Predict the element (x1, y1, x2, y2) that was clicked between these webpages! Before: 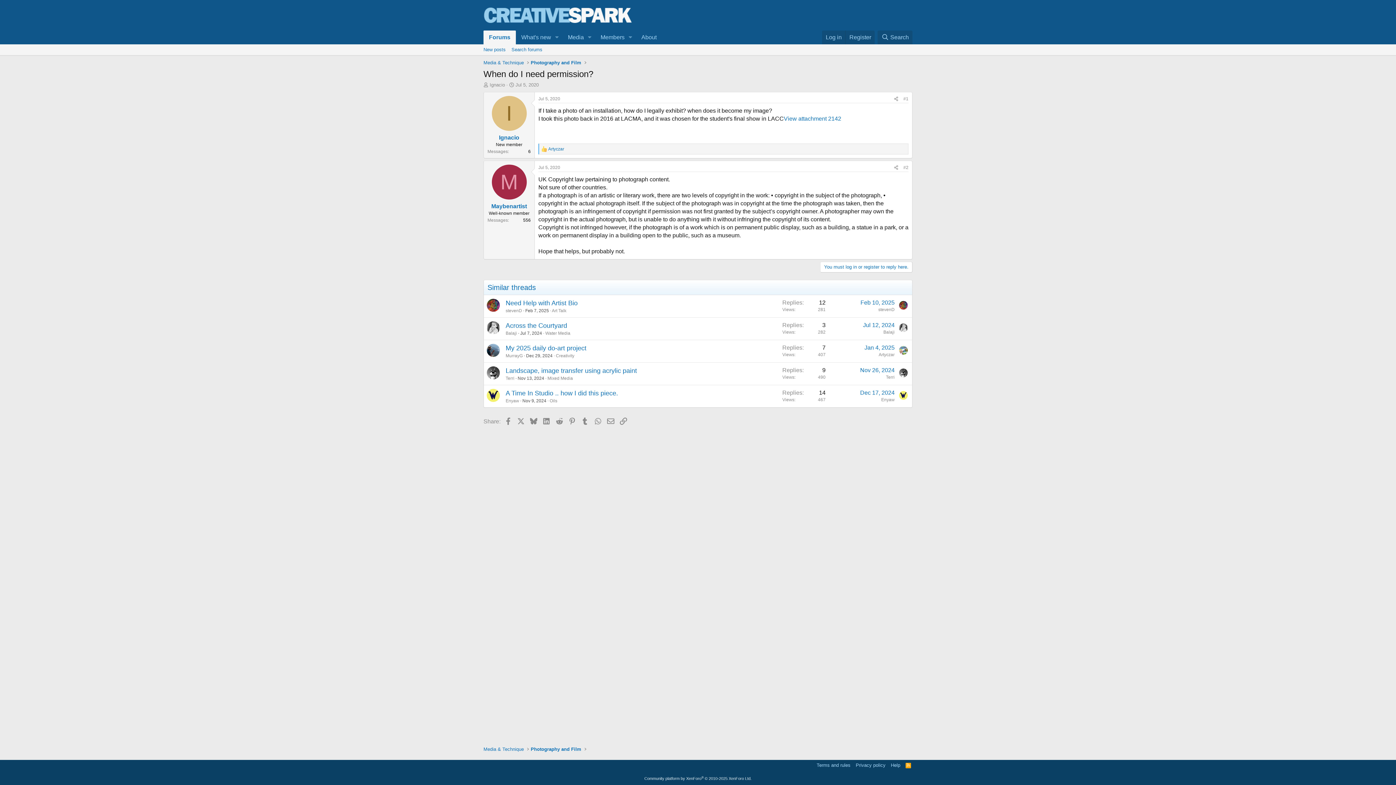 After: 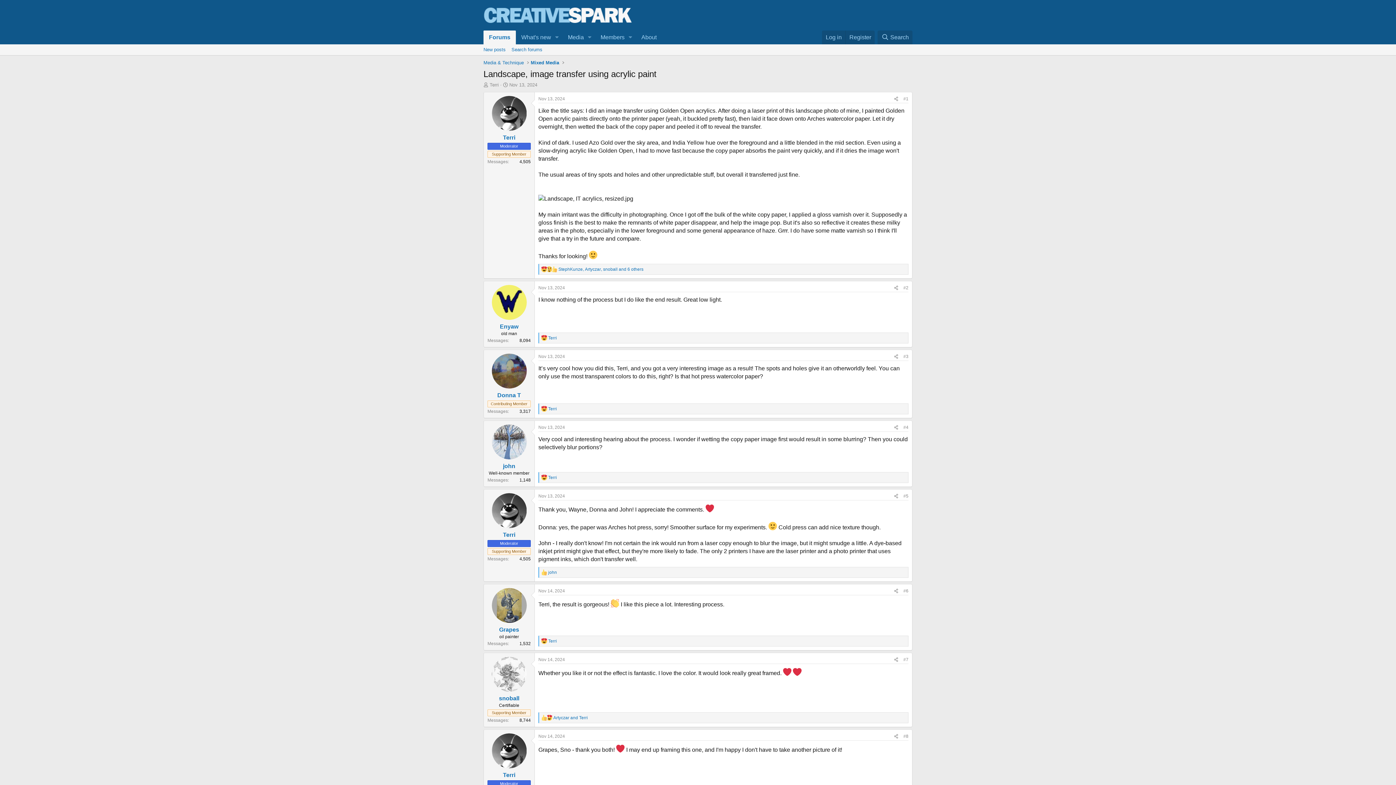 Action: label: Nov 13, 2024 bbox: (517, 376, 544, 381)